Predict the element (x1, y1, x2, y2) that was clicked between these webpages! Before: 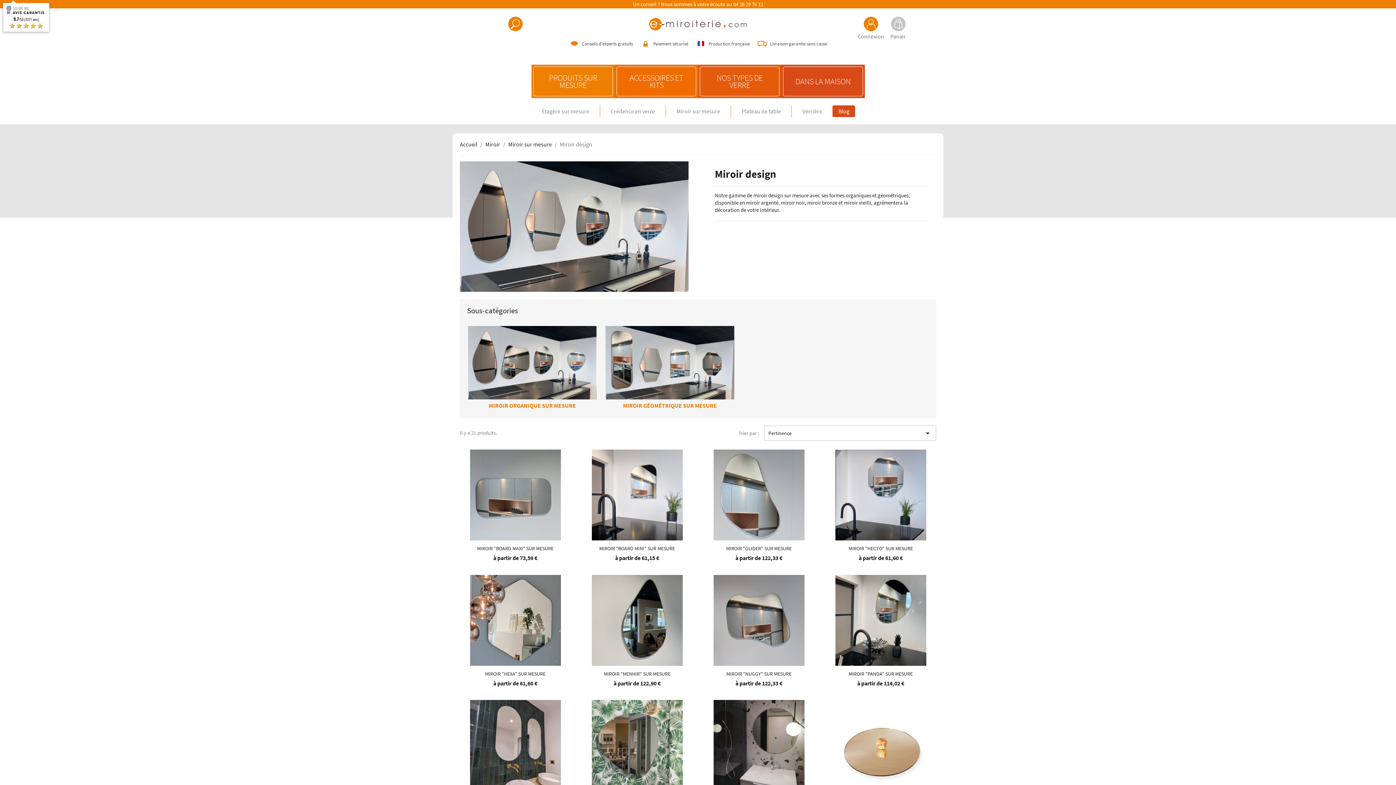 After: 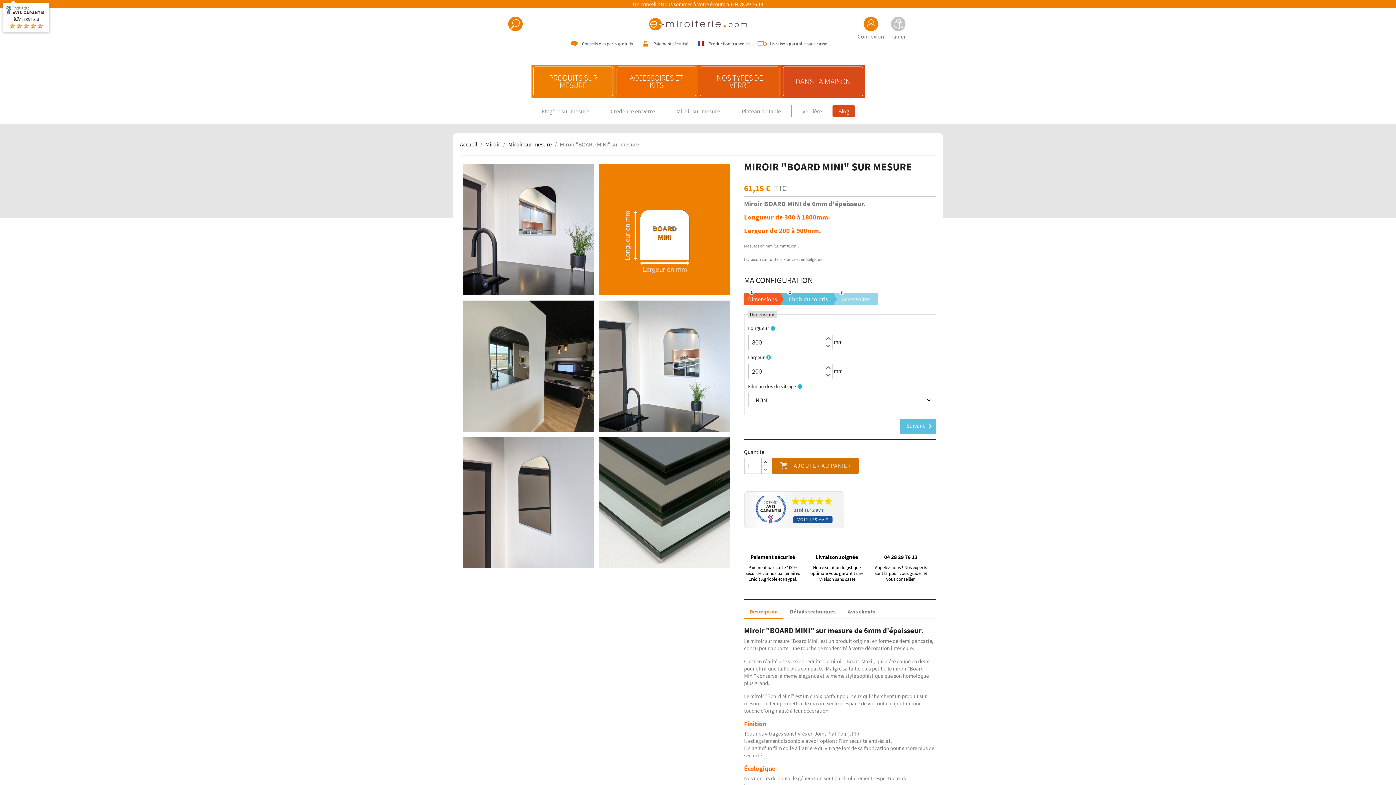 Action: bbox: (599, 545, 675, 552) label: MIROIR "BOARD MINI" SUR MESURE